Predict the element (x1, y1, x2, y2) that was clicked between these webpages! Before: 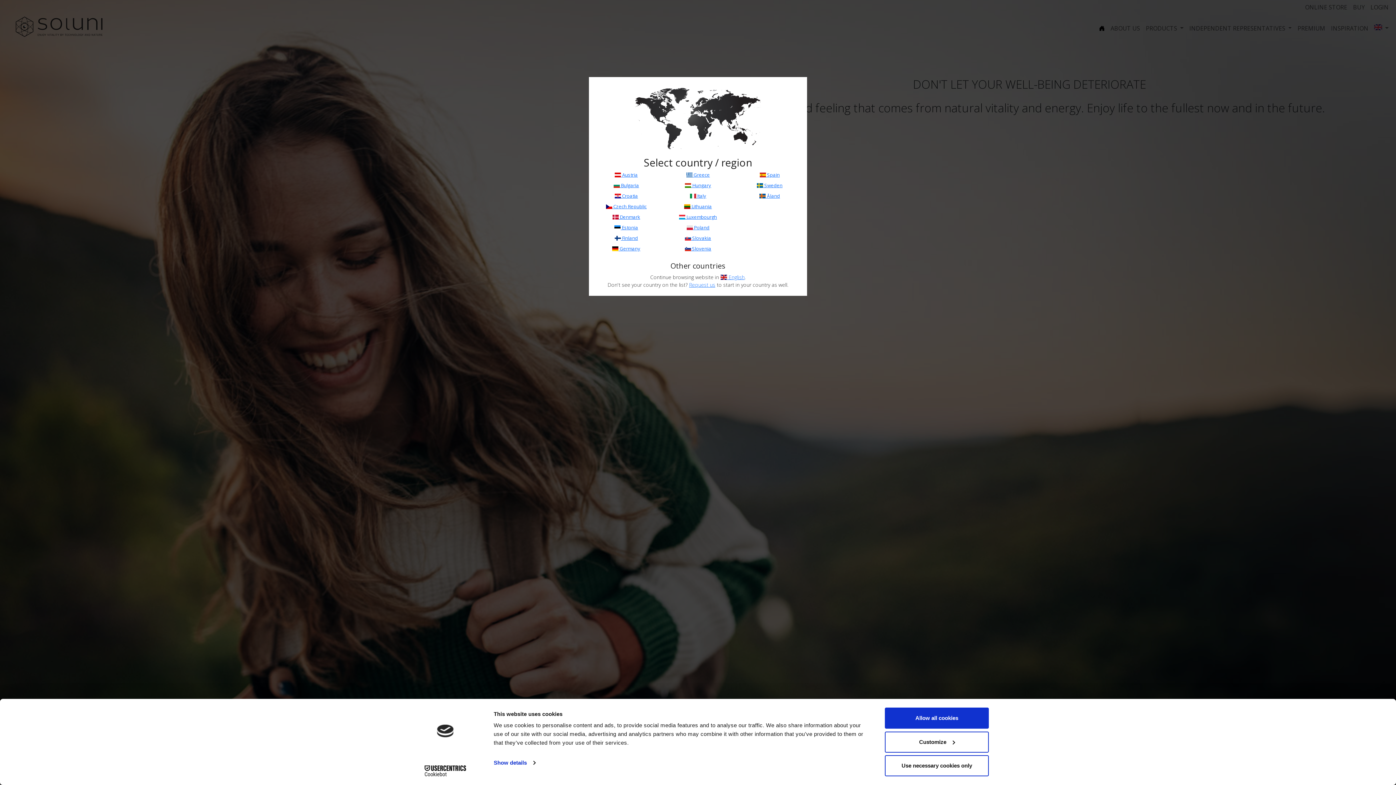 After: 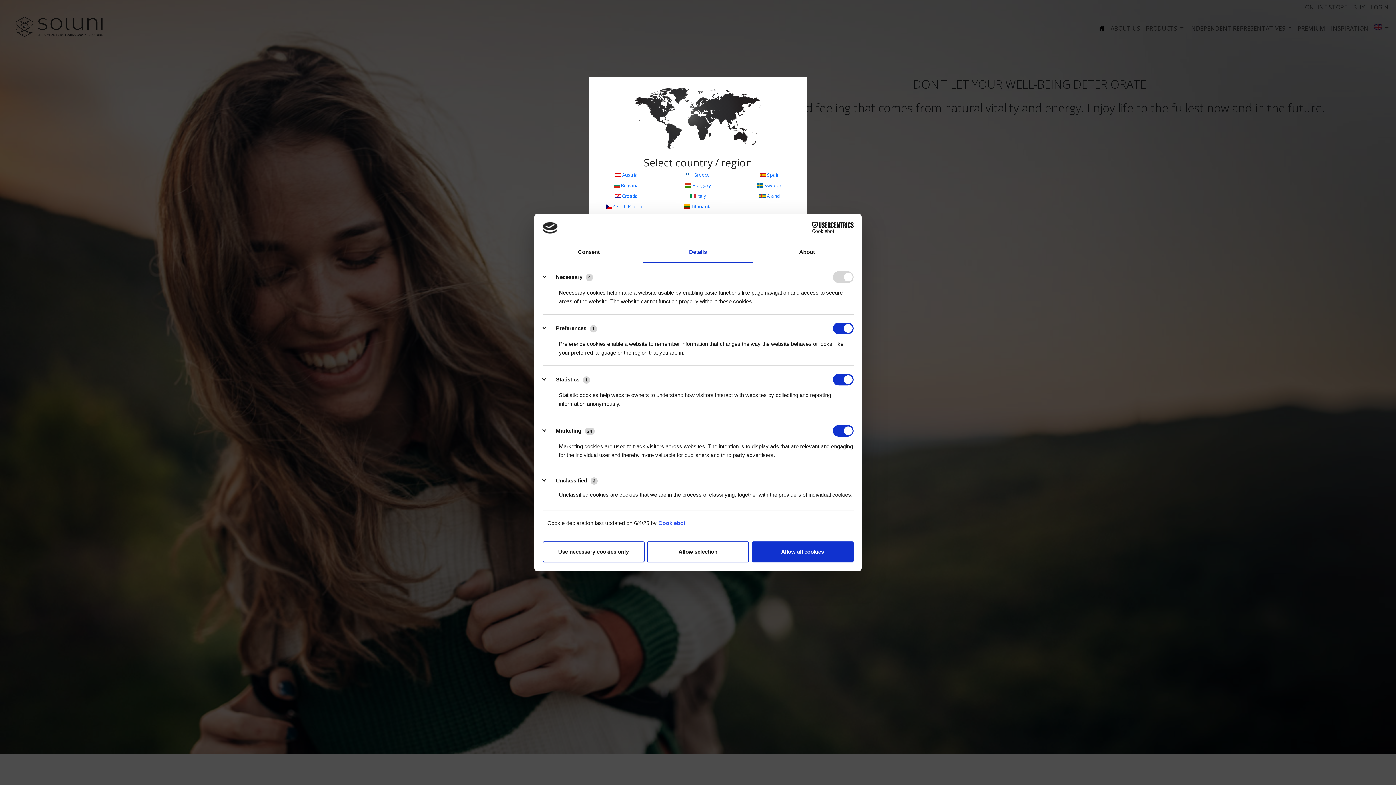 Action: bbox: (885, 731, 989, 752) label: Customize